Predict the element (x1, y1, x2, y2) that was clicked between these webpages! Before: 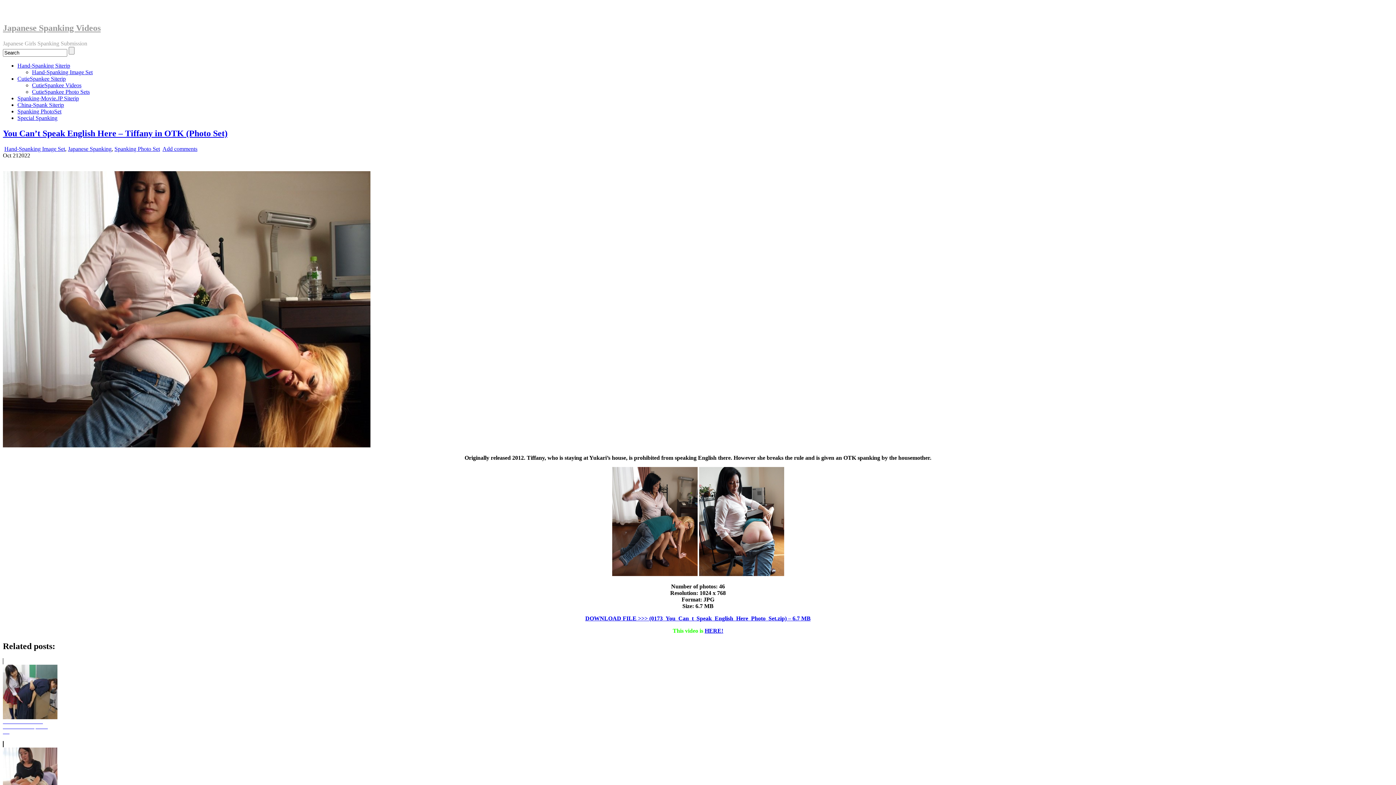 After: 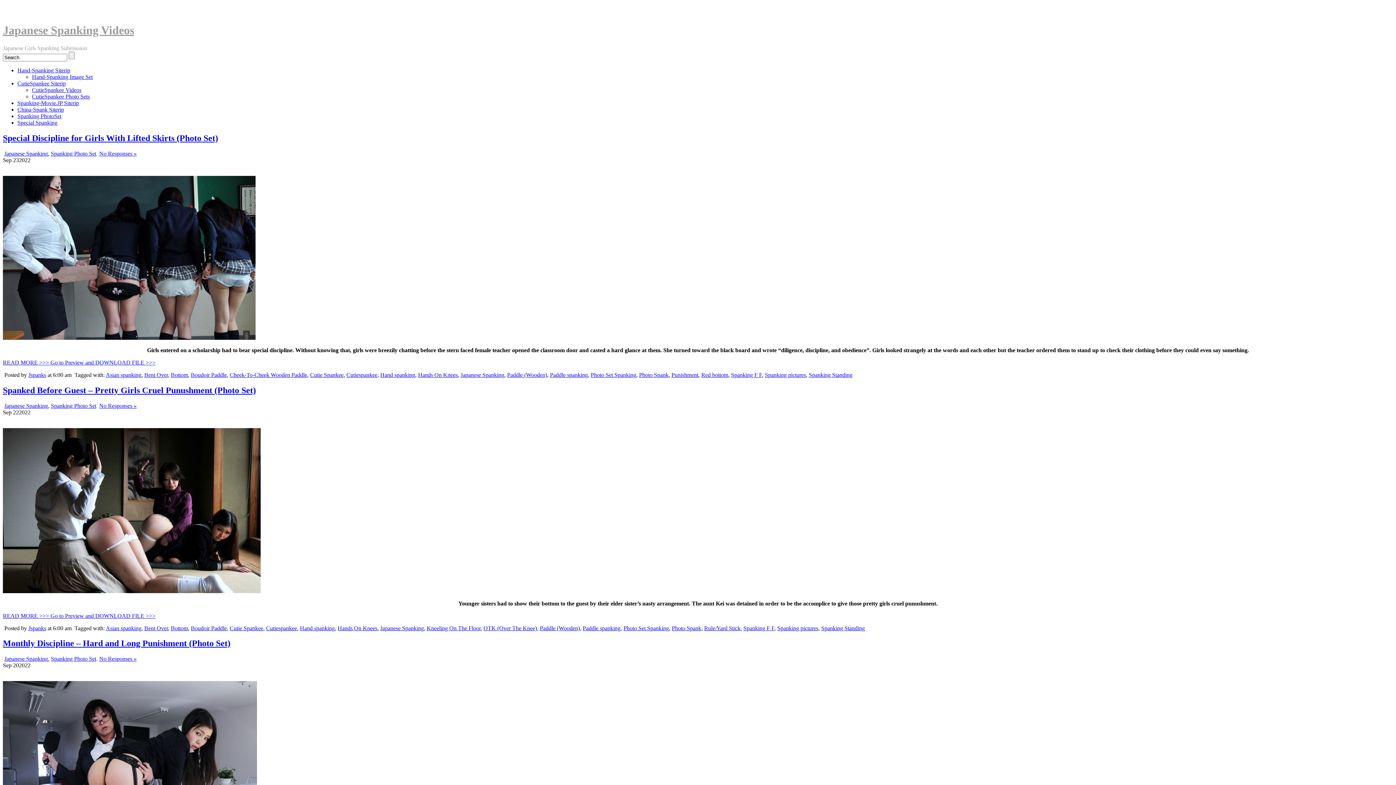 Action: bbox: (32, 88, 89, 94) label: CutieSpankee Photo Sets